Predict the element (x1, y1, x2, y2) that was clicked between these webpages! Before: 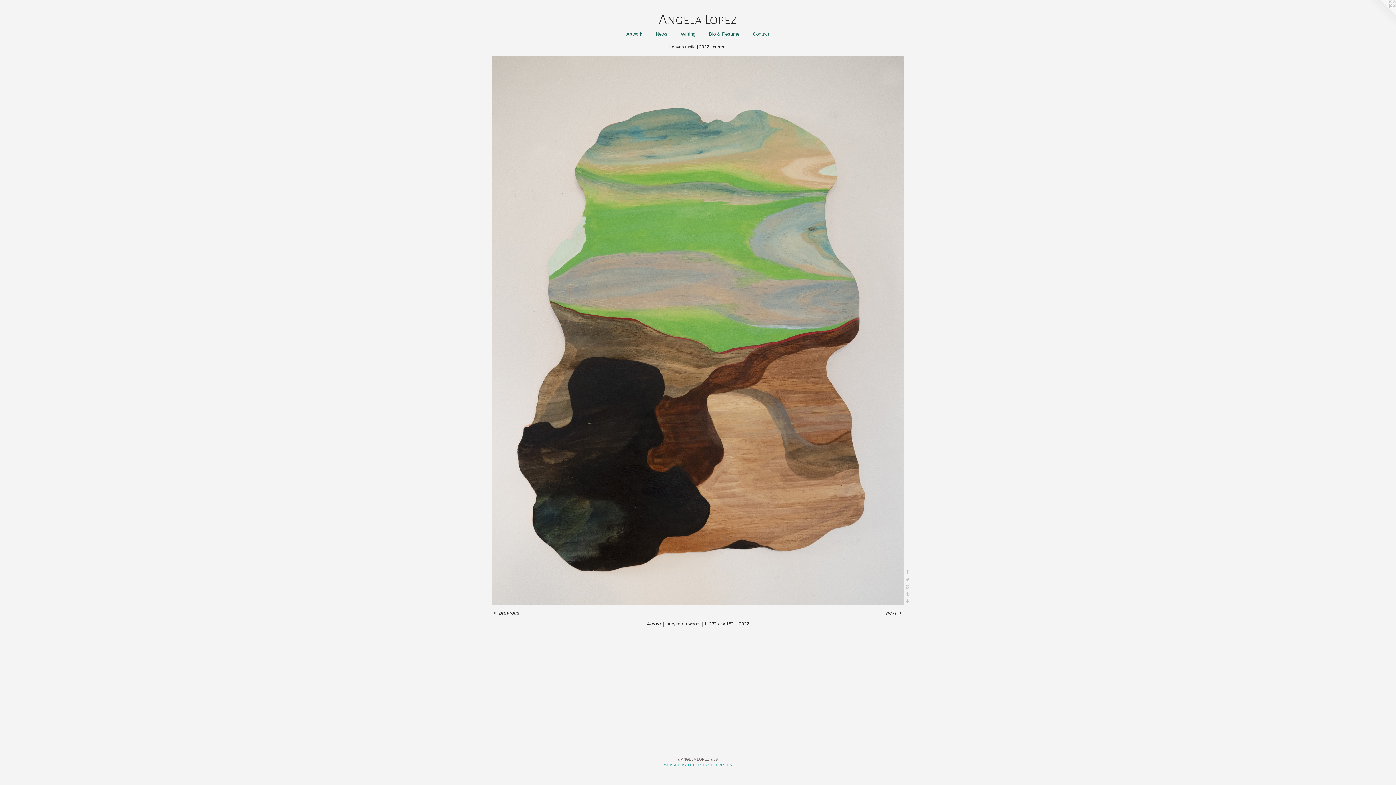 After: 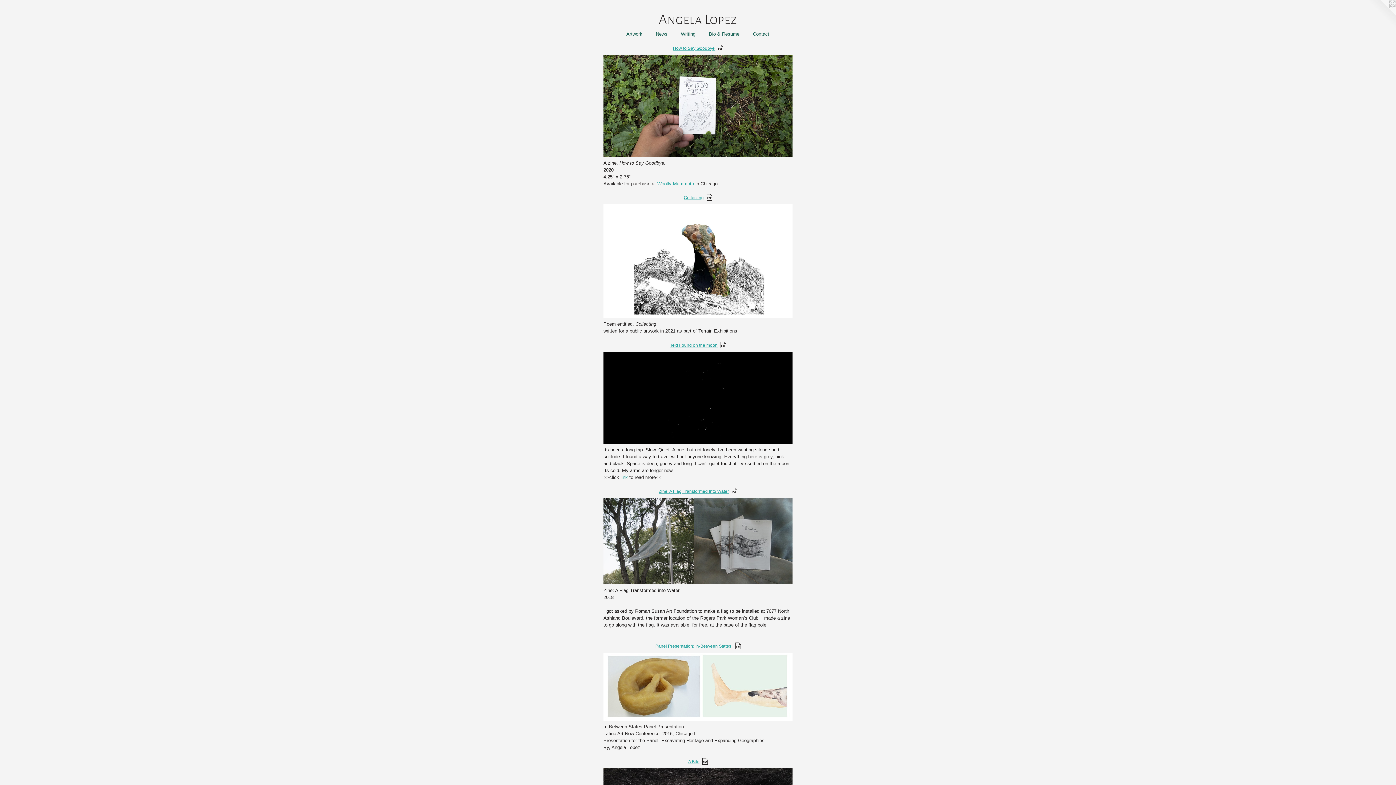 Action: label: ~ Writing ~ bbox: (674, 30, 702, 37)